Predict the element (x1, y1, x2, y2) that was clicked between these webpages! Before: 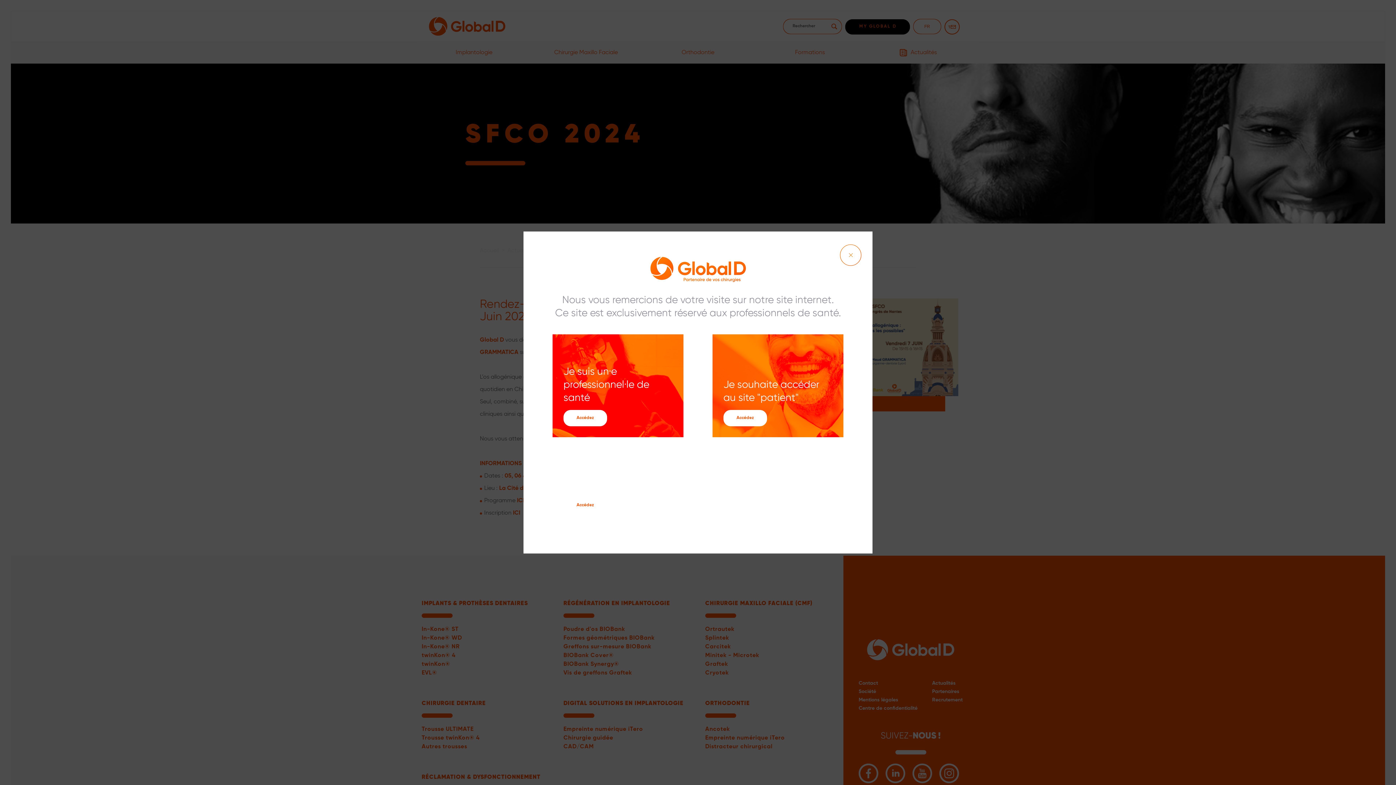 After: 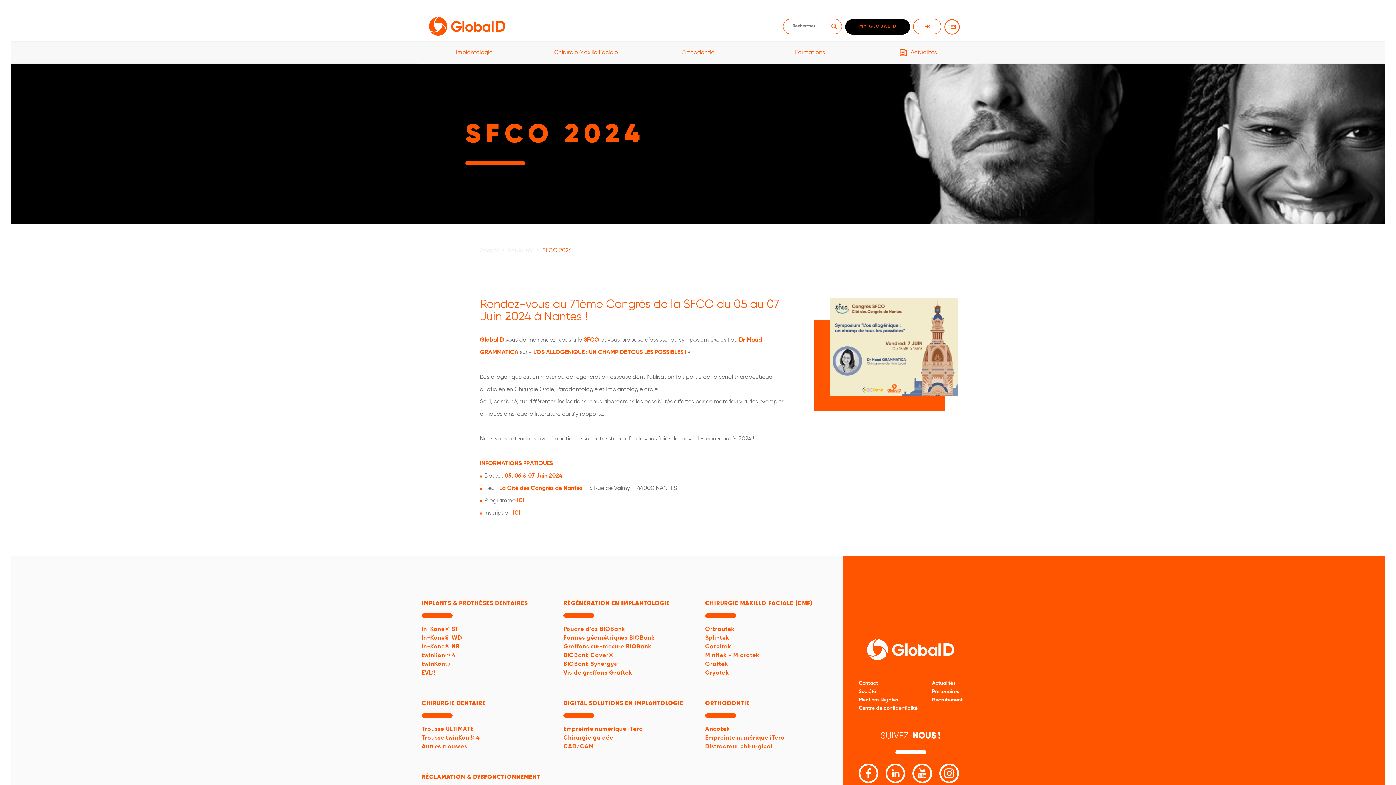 Action: label: Accédez bbox: (563, 410, 607, 426)